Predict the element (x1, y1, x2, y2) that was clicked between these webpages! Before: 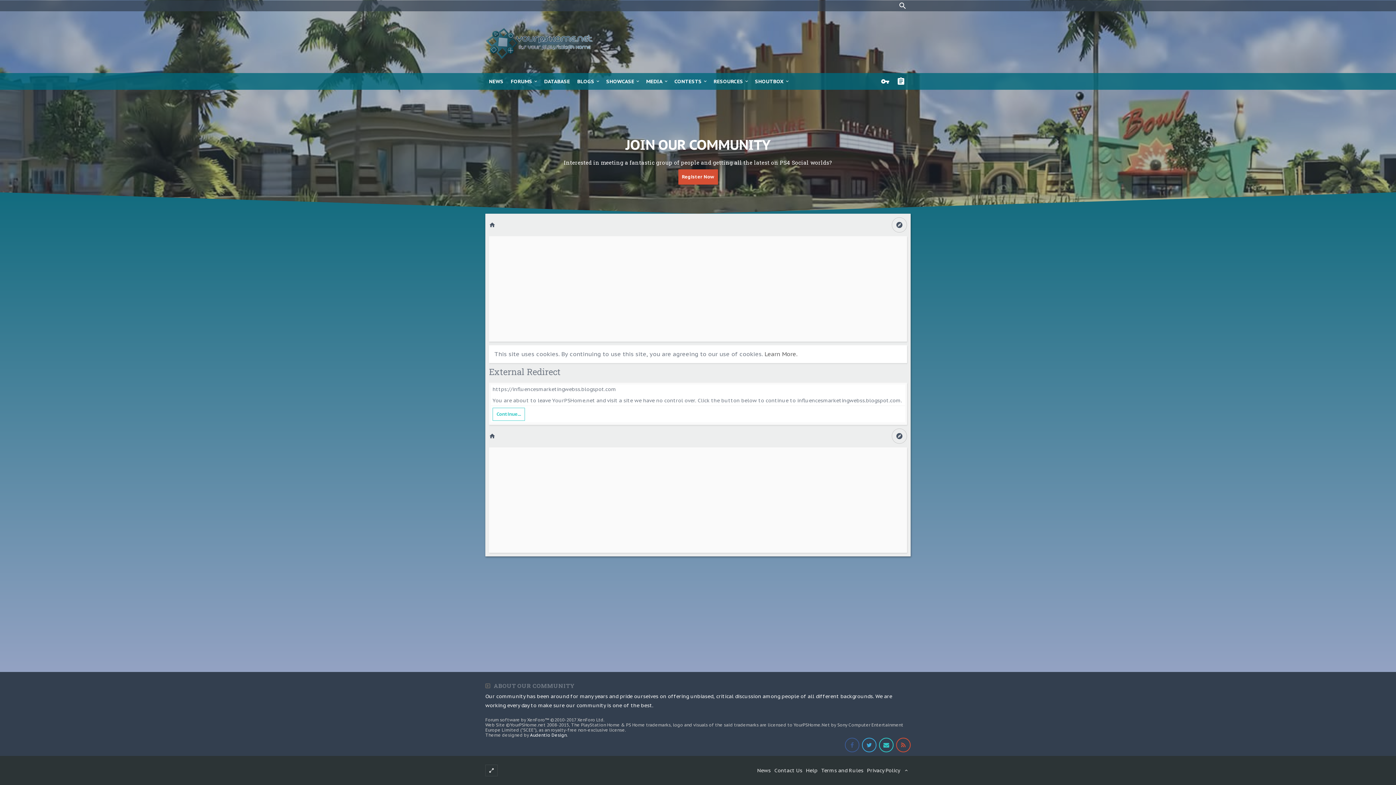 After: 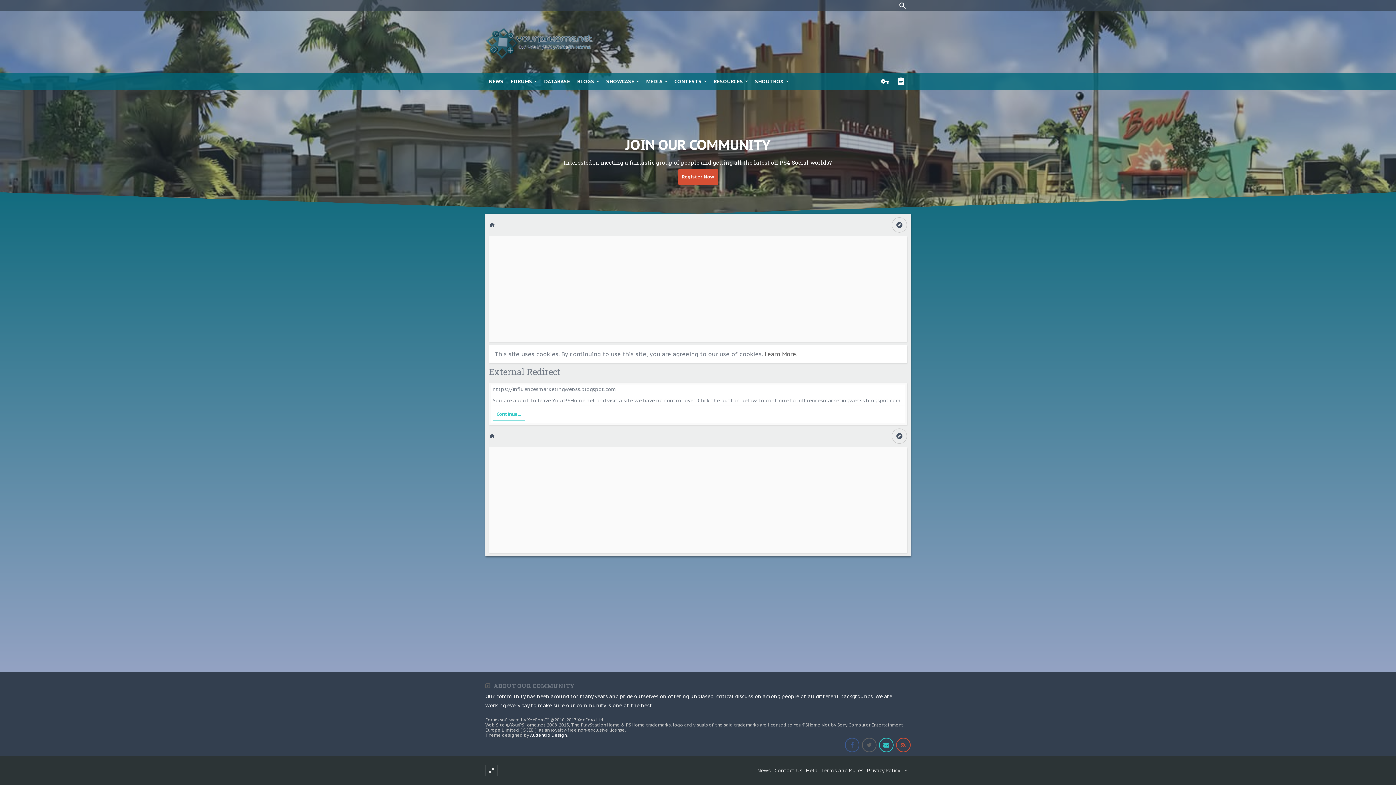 Action: bbox: (862, 738, 876, 752)